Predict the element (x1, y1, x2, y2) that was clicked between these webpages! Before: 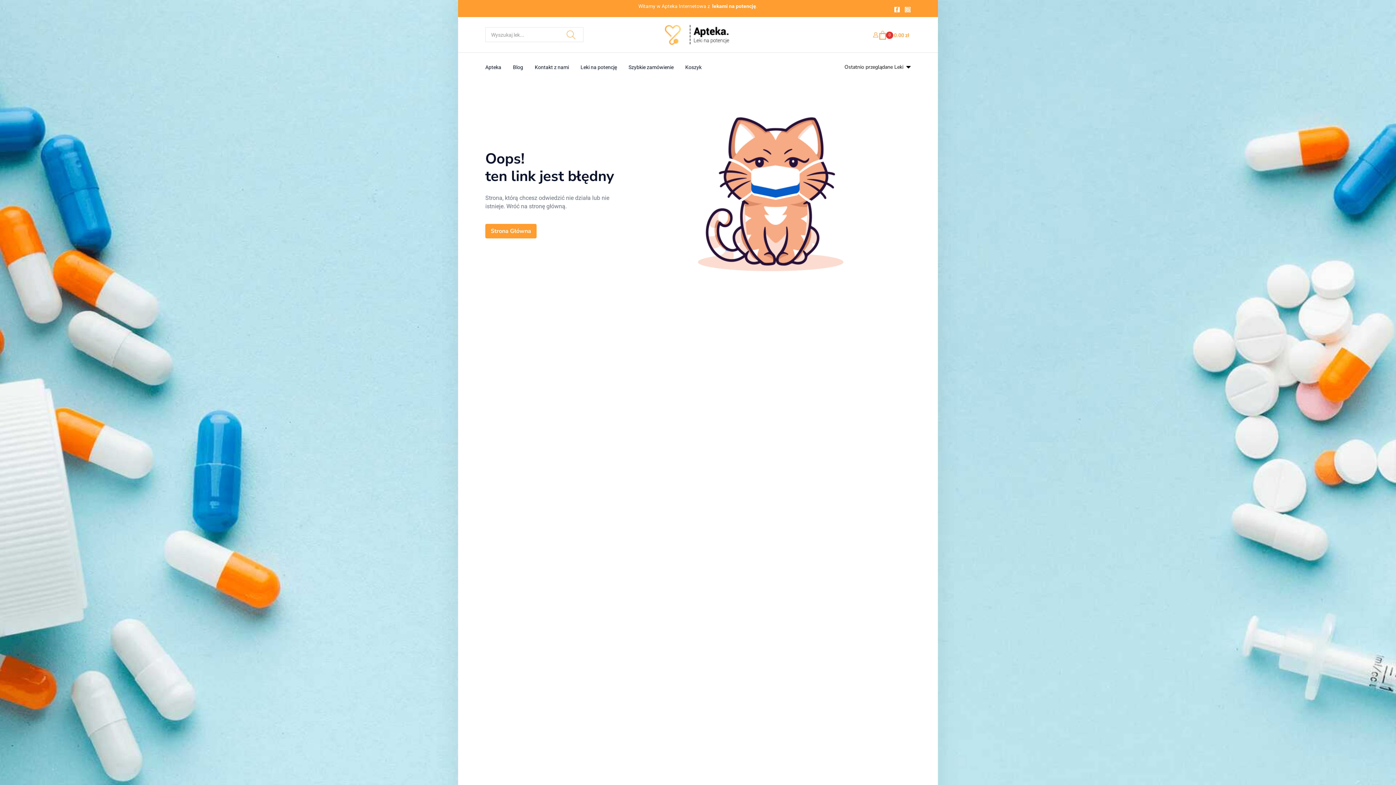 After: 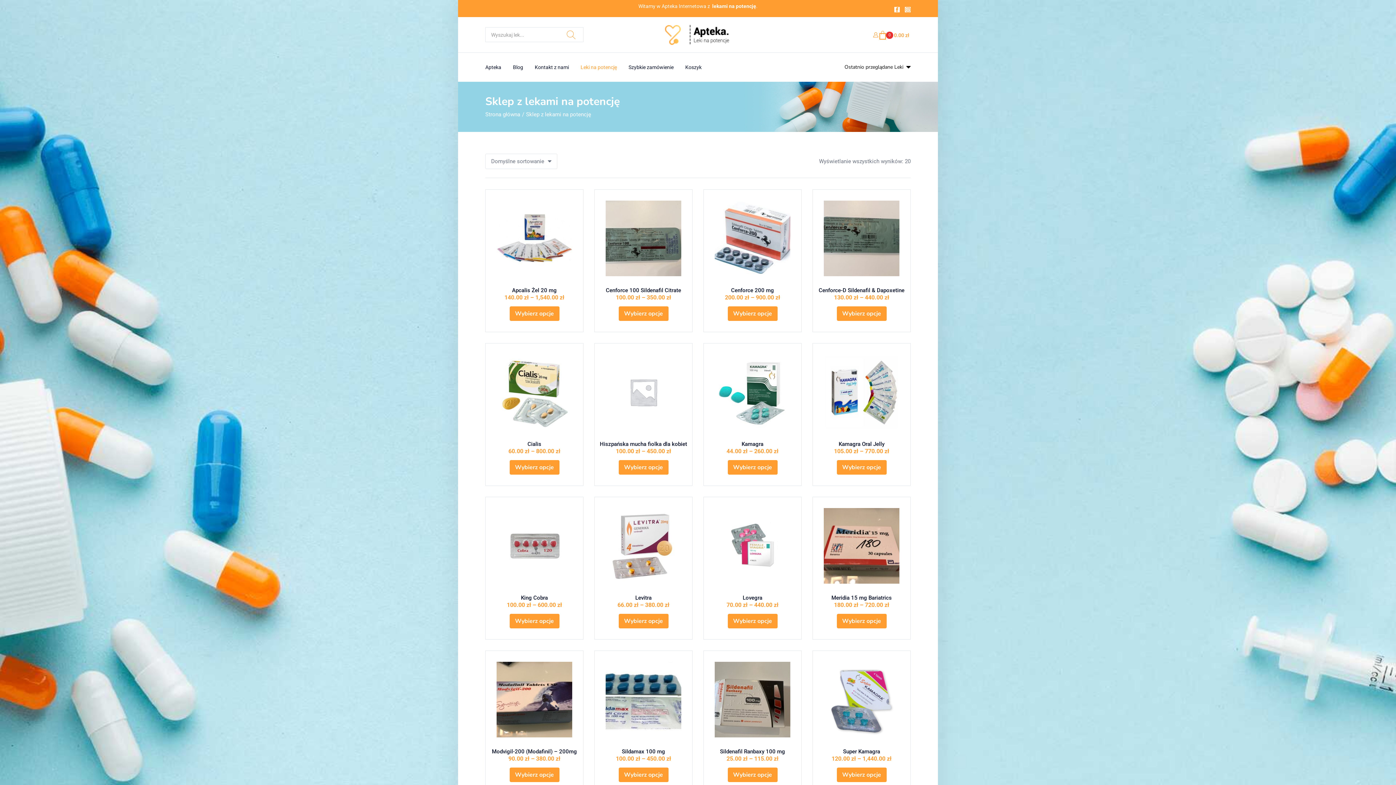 Action: label: Leki na potencję bbox: (574, 52, 622, 81)